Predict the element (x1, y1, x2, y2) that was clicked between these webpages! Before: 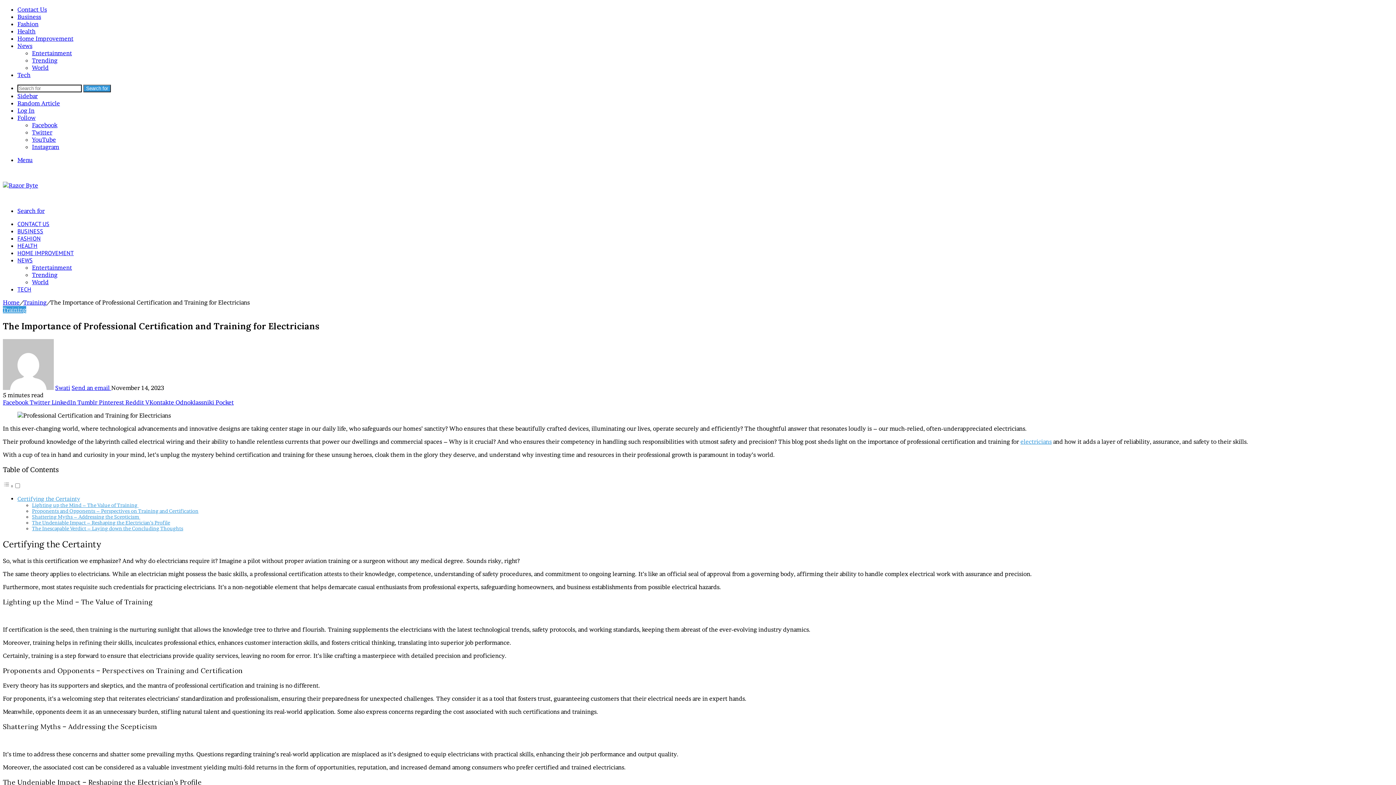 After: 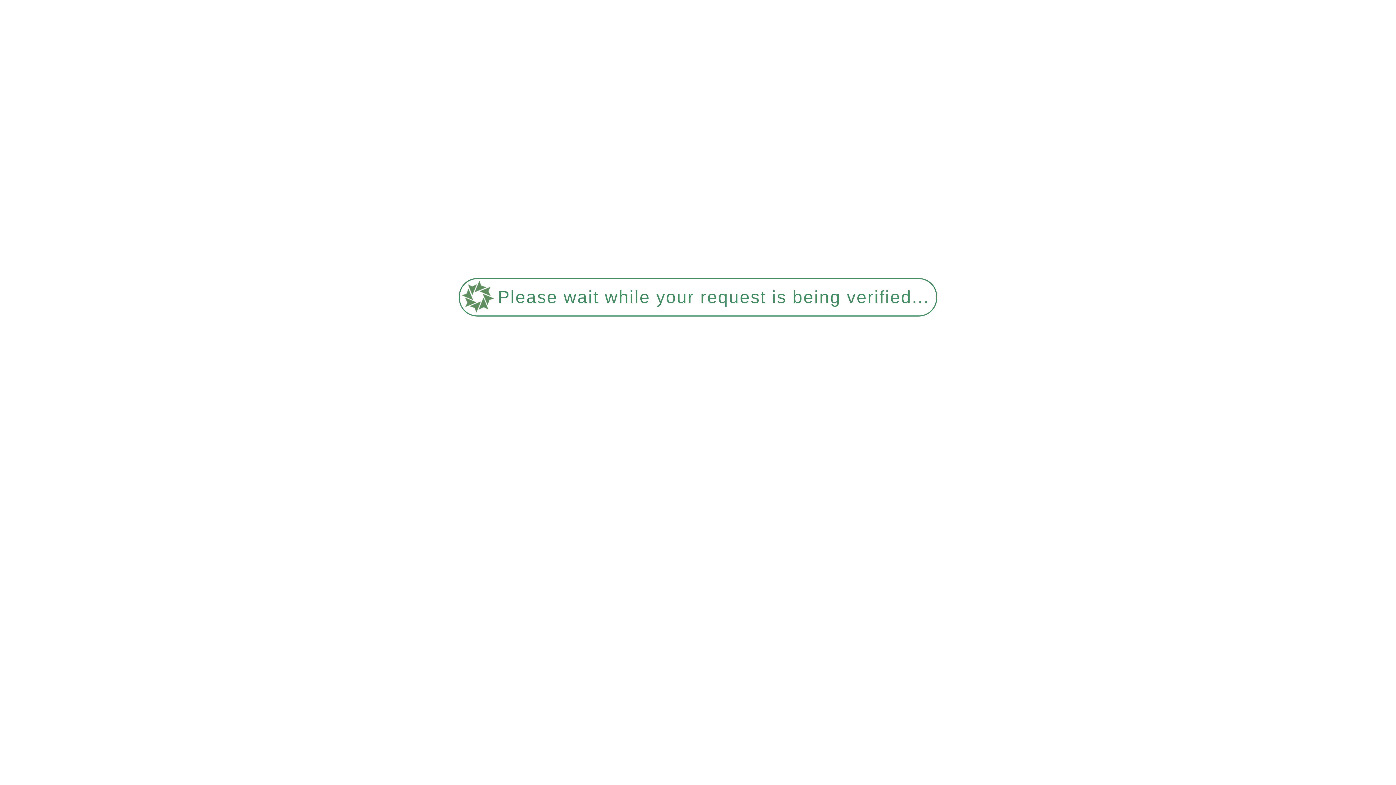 Action: label: Fashion bbox: (17, 20, 38, 27)